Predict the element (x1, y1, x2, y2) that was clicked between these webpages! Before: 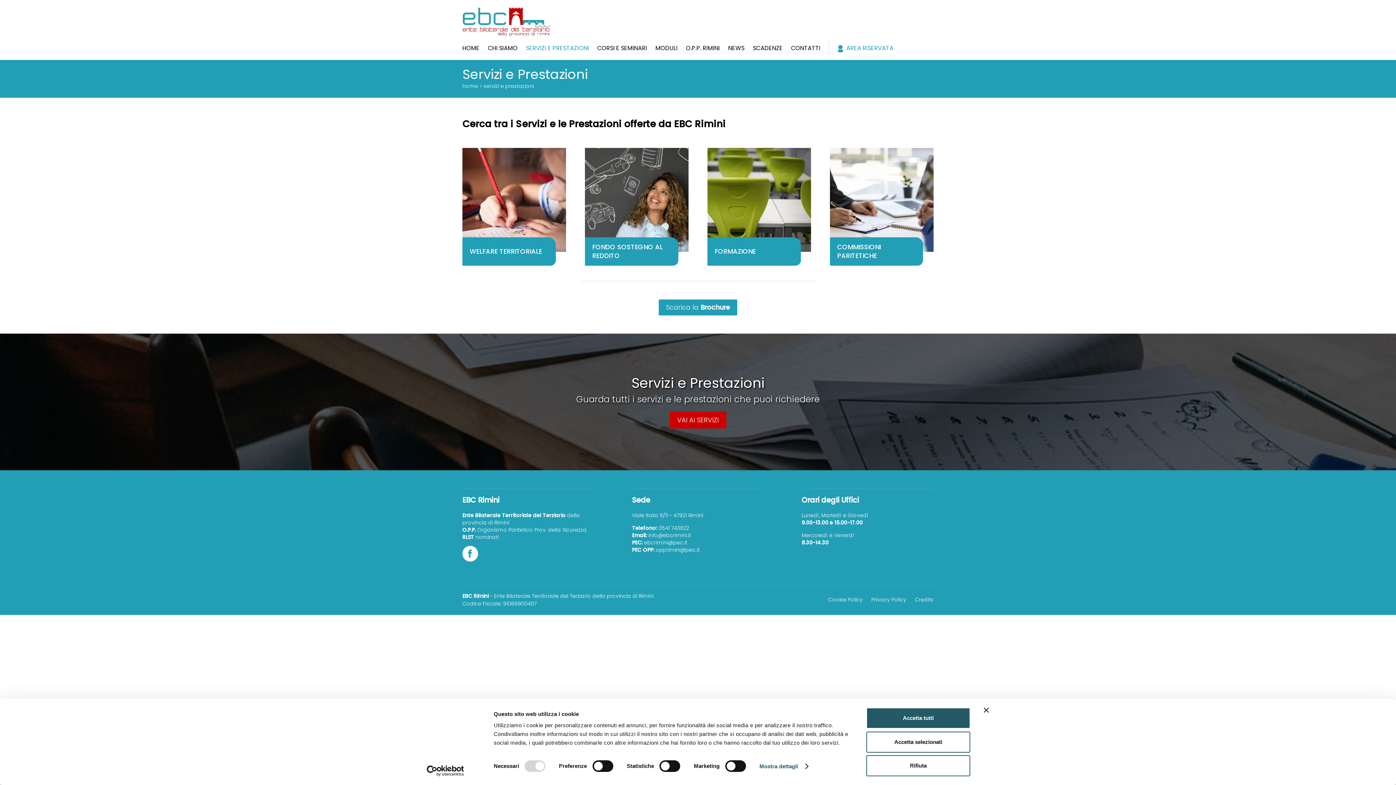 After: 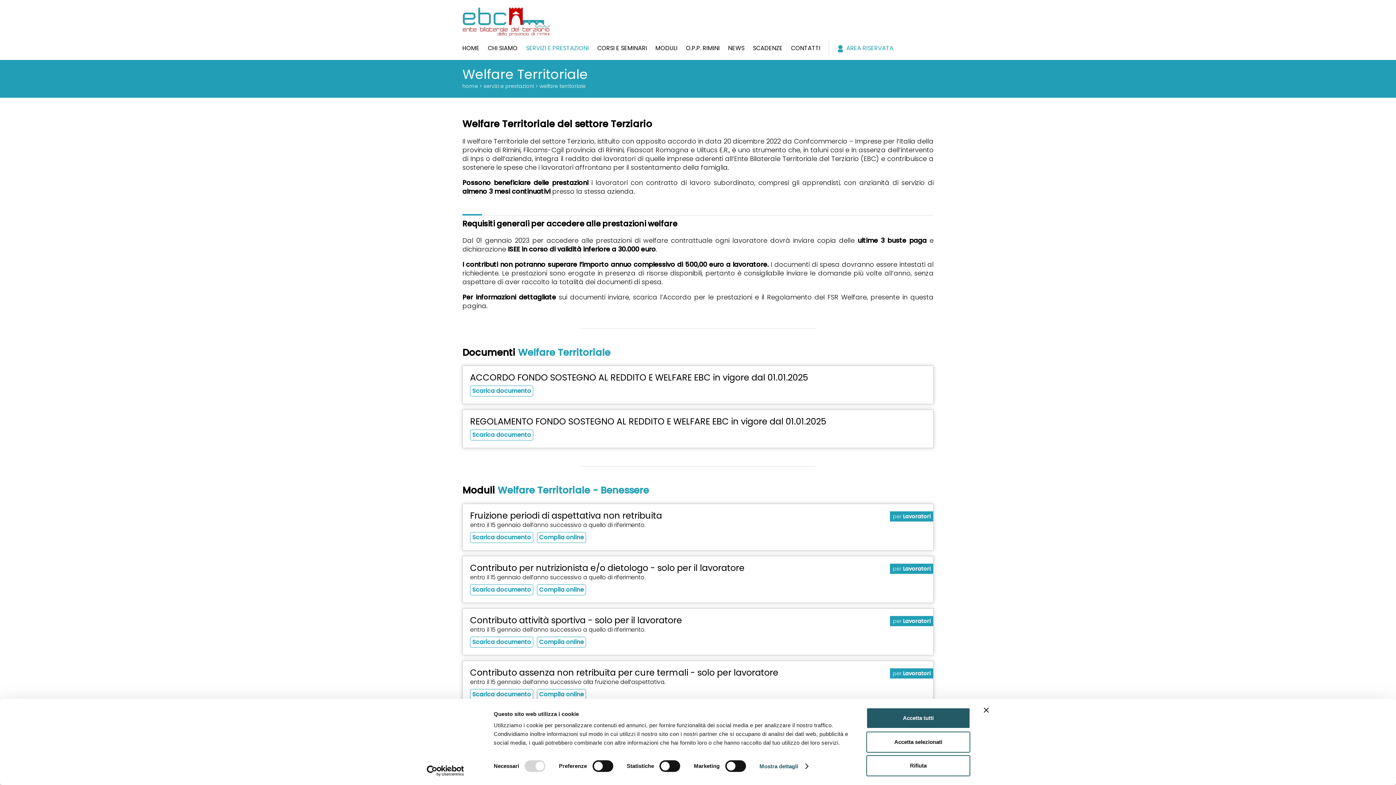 Action: label: WELFARE TERRITORIALE bbox: (462, 192, 566, 201)